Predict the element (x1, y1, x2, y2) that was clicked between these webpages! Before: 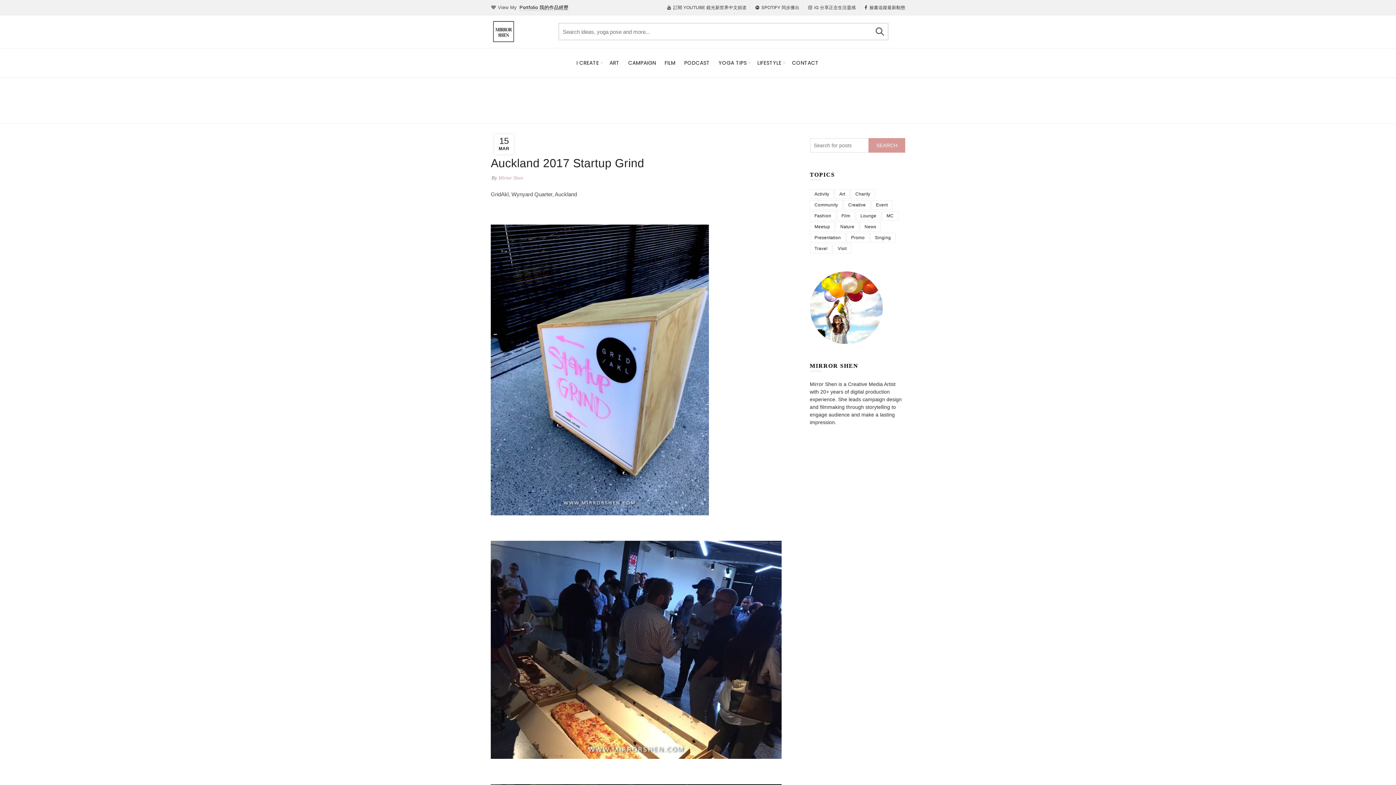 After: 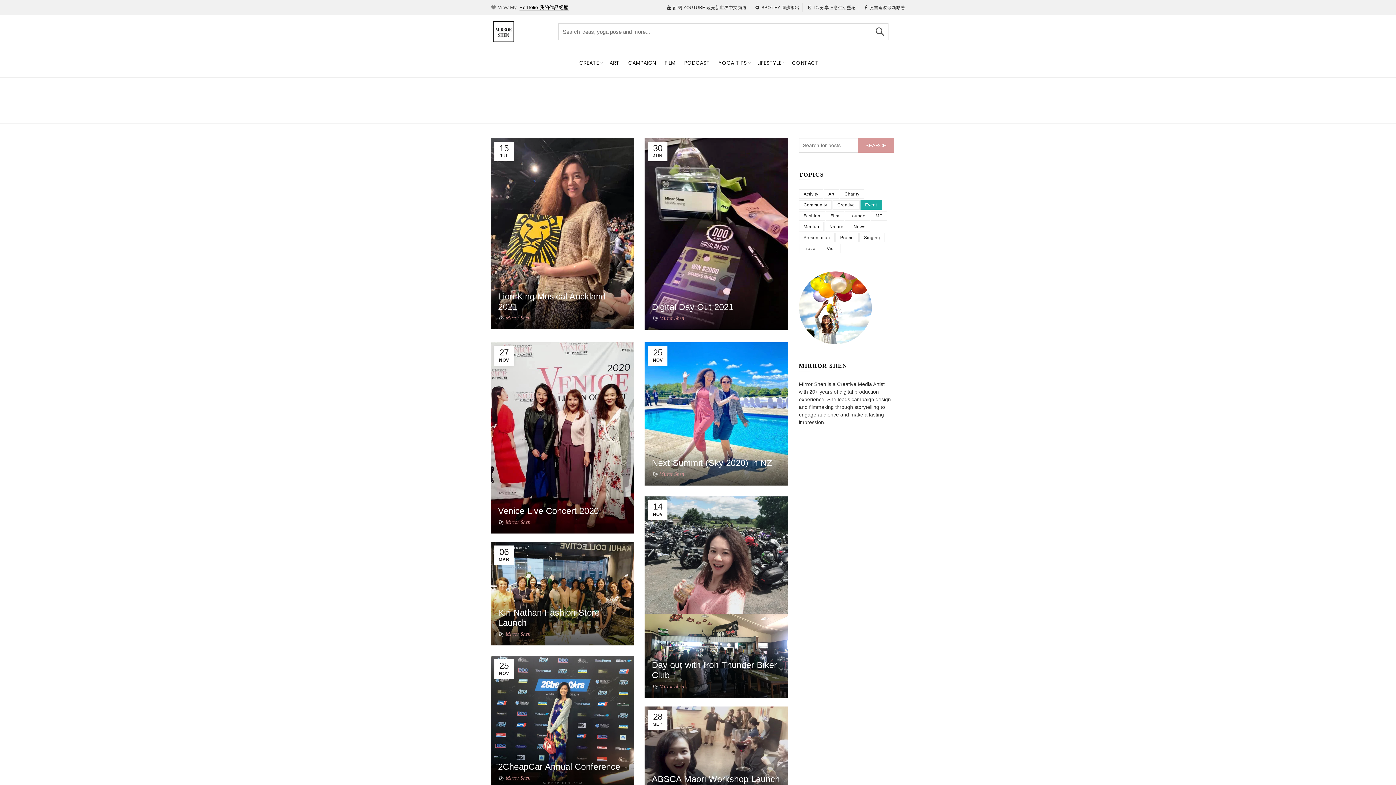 Action: bbox: (871, 200, 892, 209) label: Event